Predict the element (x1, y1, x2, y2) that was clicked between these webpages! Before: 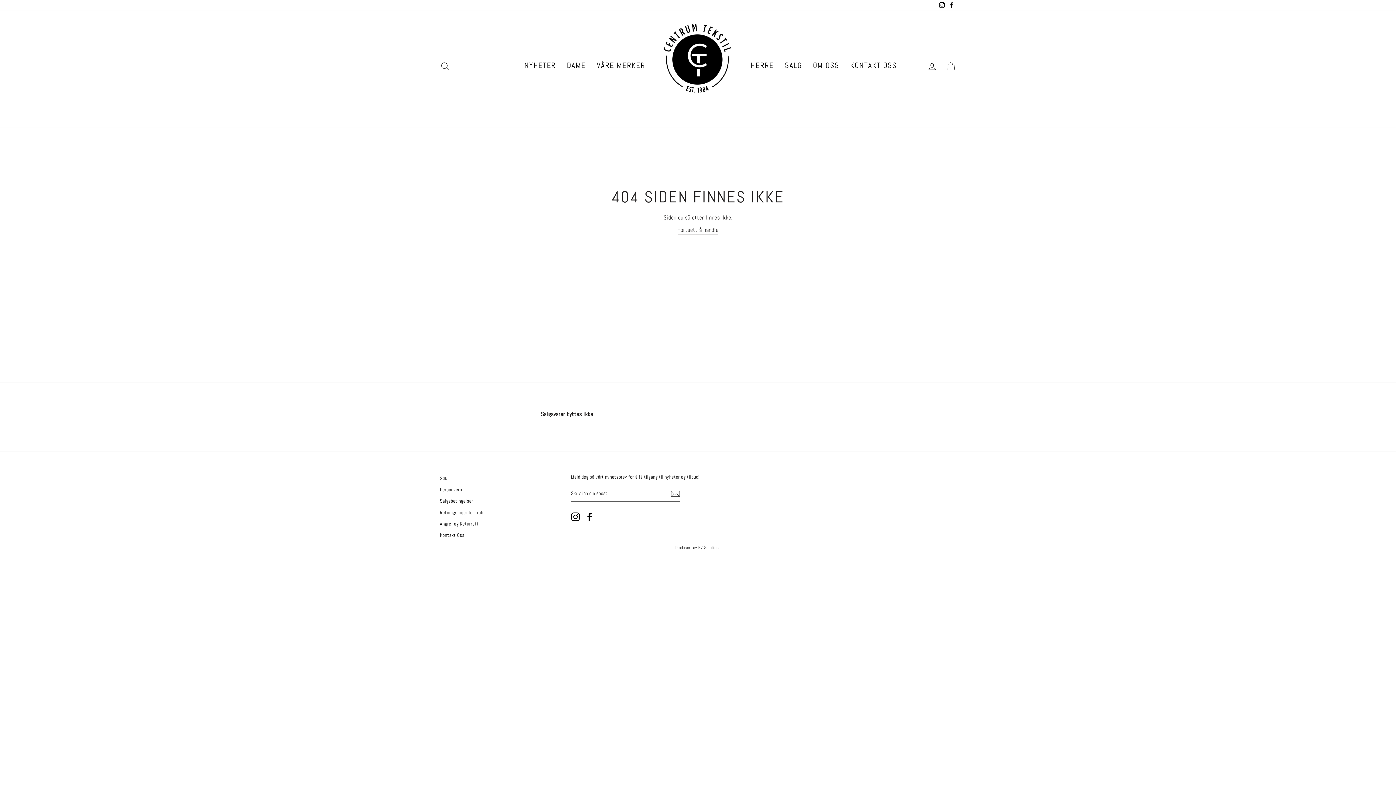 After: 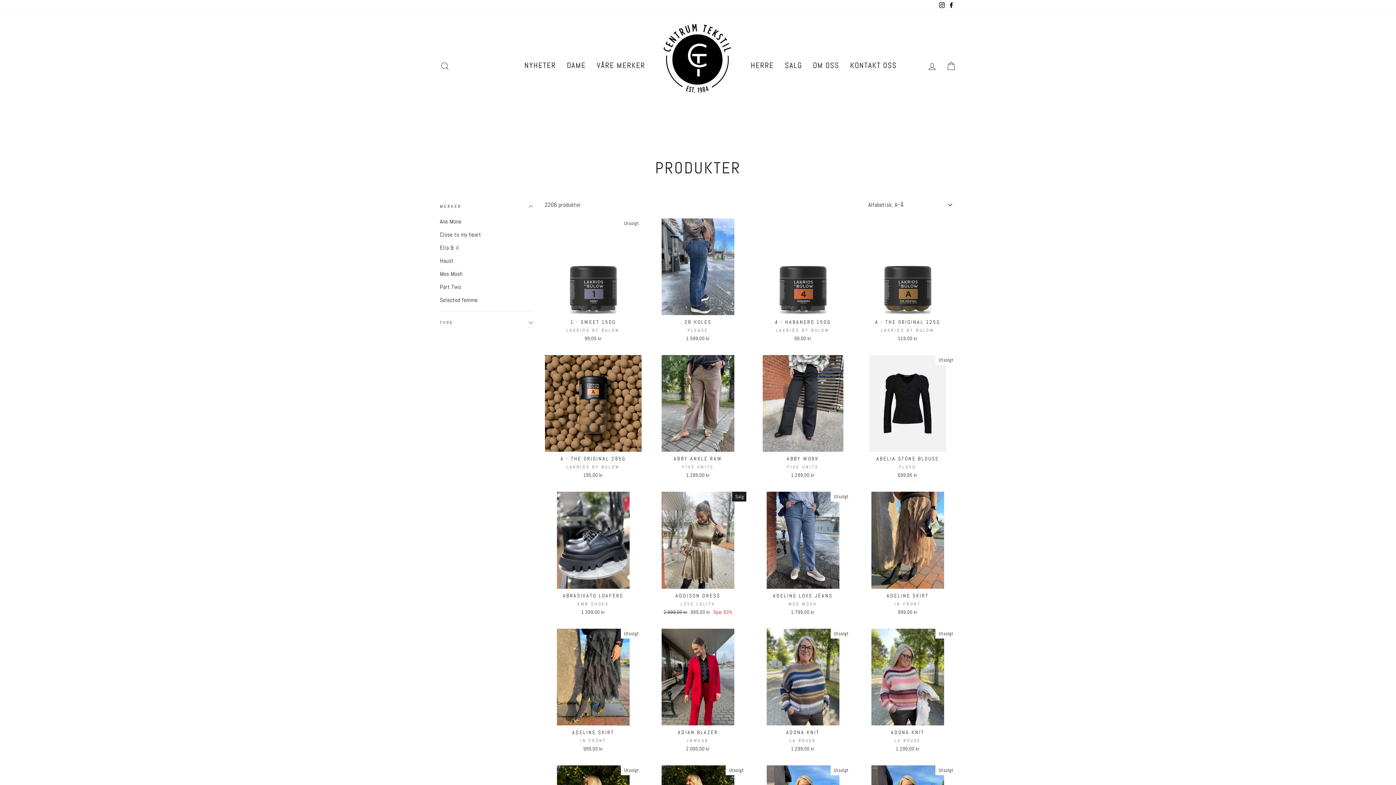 Action: bbox: (561, 56, 591, 74) label: DAME